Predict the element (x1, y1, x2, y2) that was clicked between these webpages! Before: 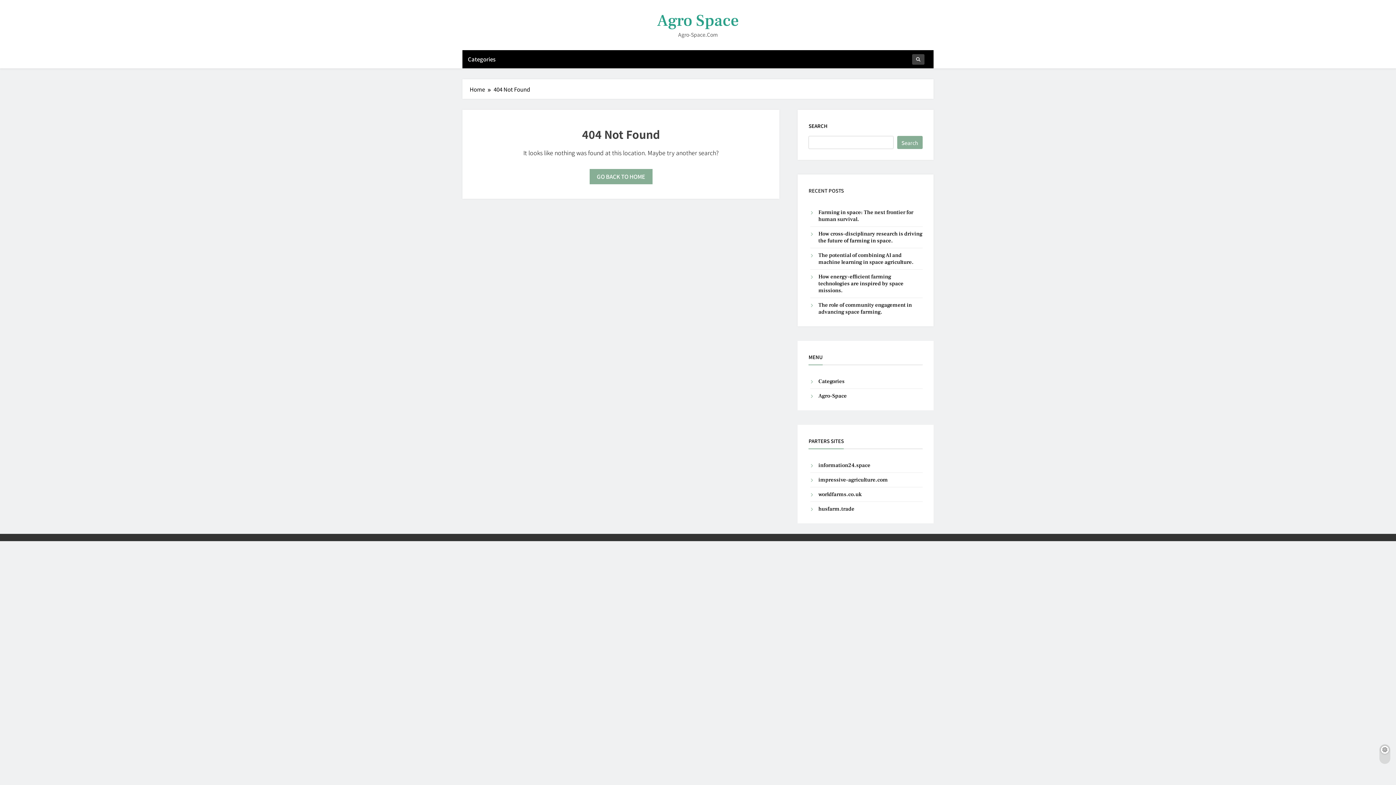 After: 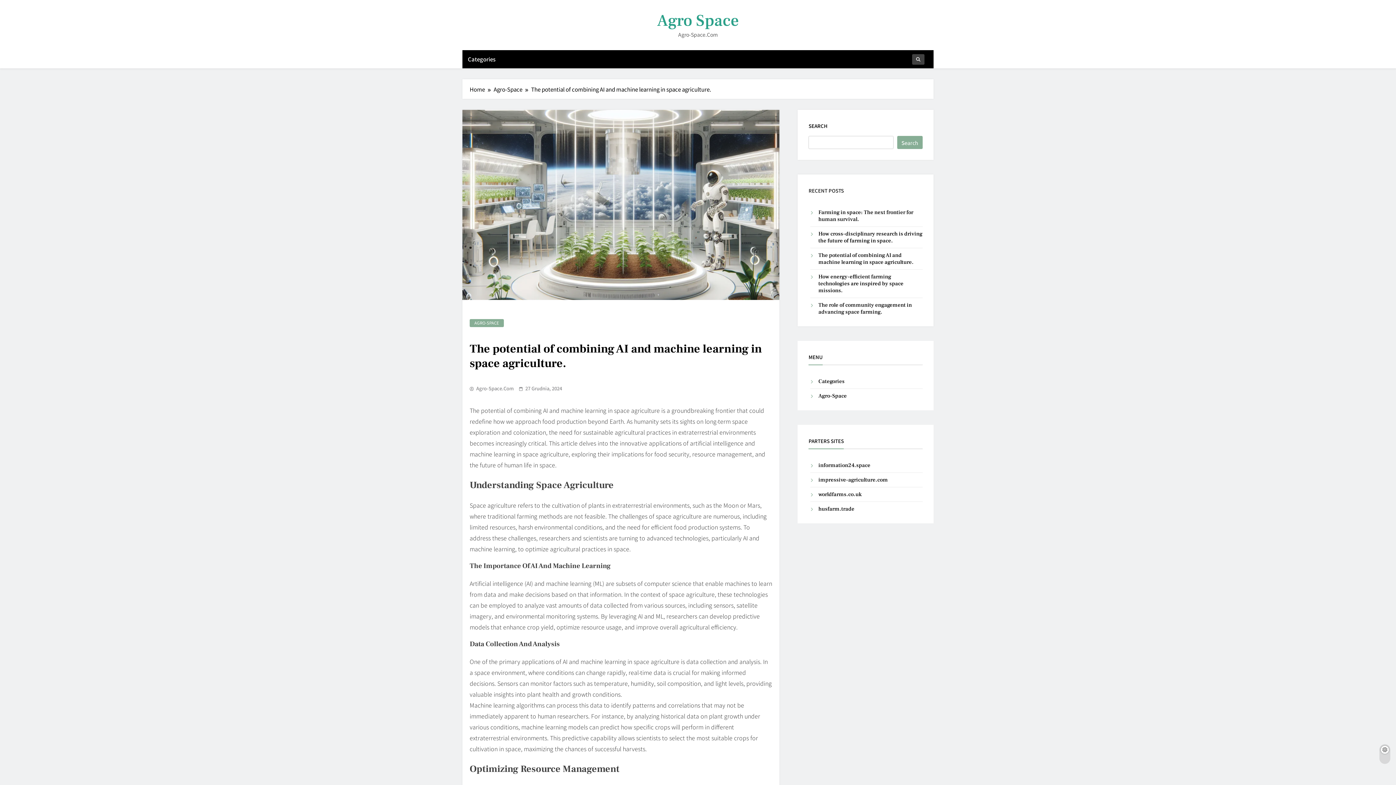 Action: label: The potential of combining AI and machine learning in space agriculture. bbox: (818, 252, 913, 265)